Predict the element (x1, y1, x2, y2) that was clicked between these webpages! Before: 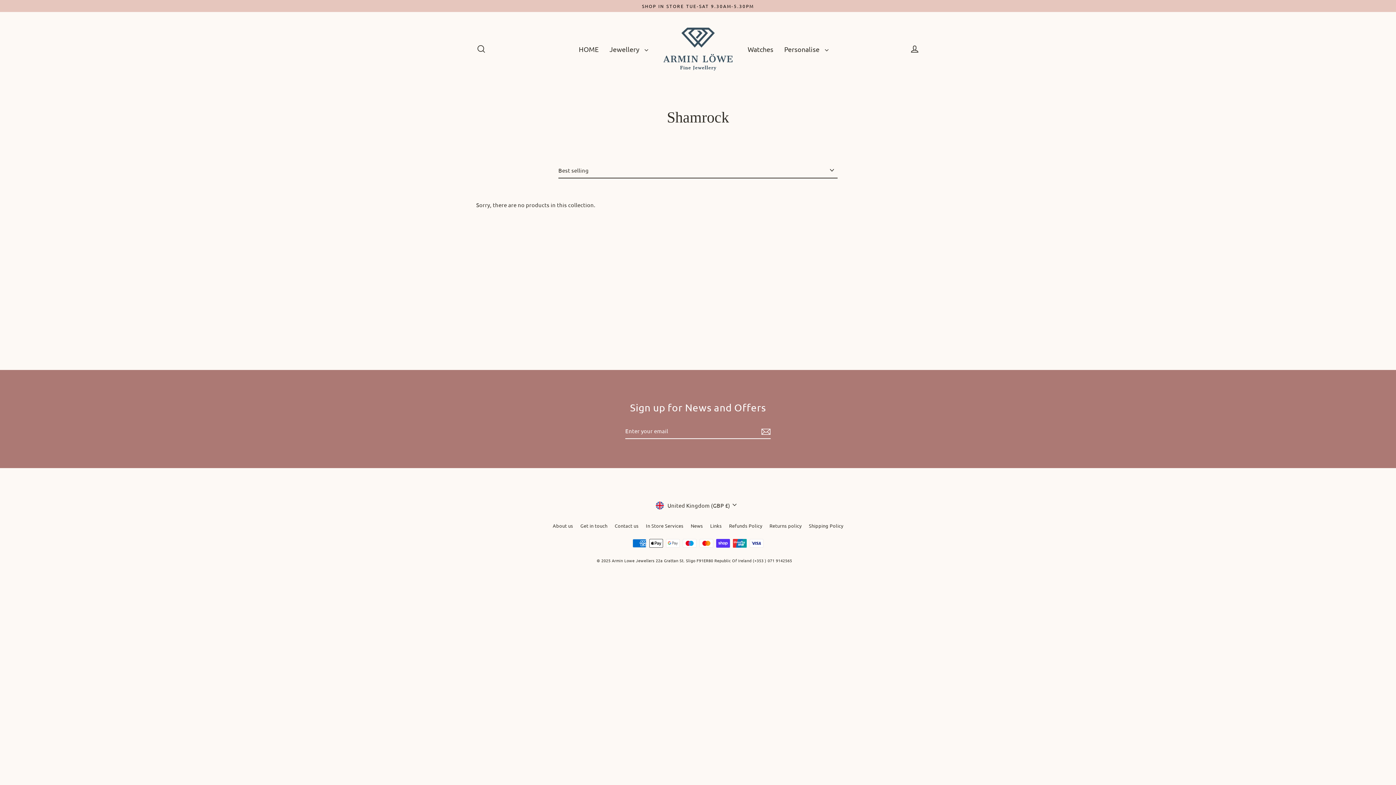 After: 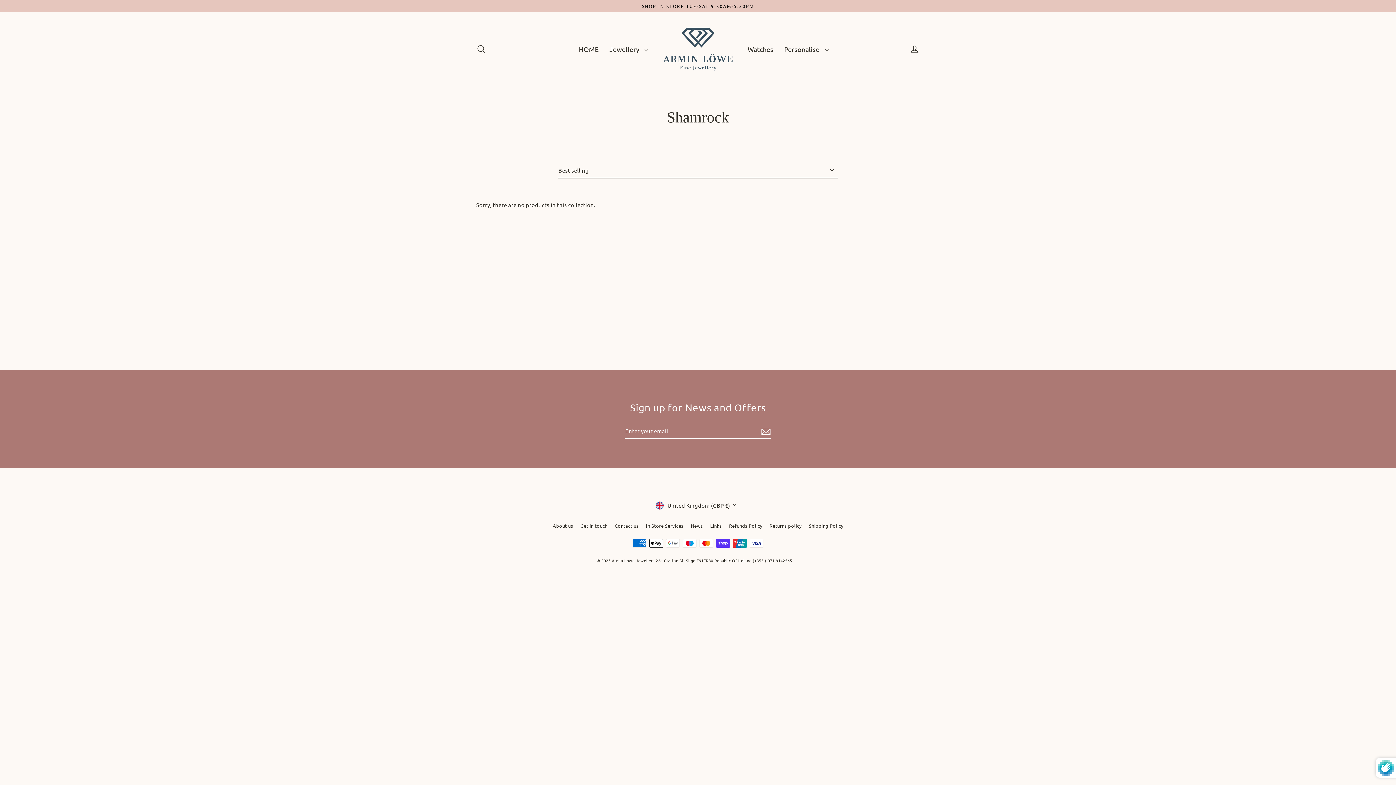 Action: bbox: (759, 423, 770, 439)